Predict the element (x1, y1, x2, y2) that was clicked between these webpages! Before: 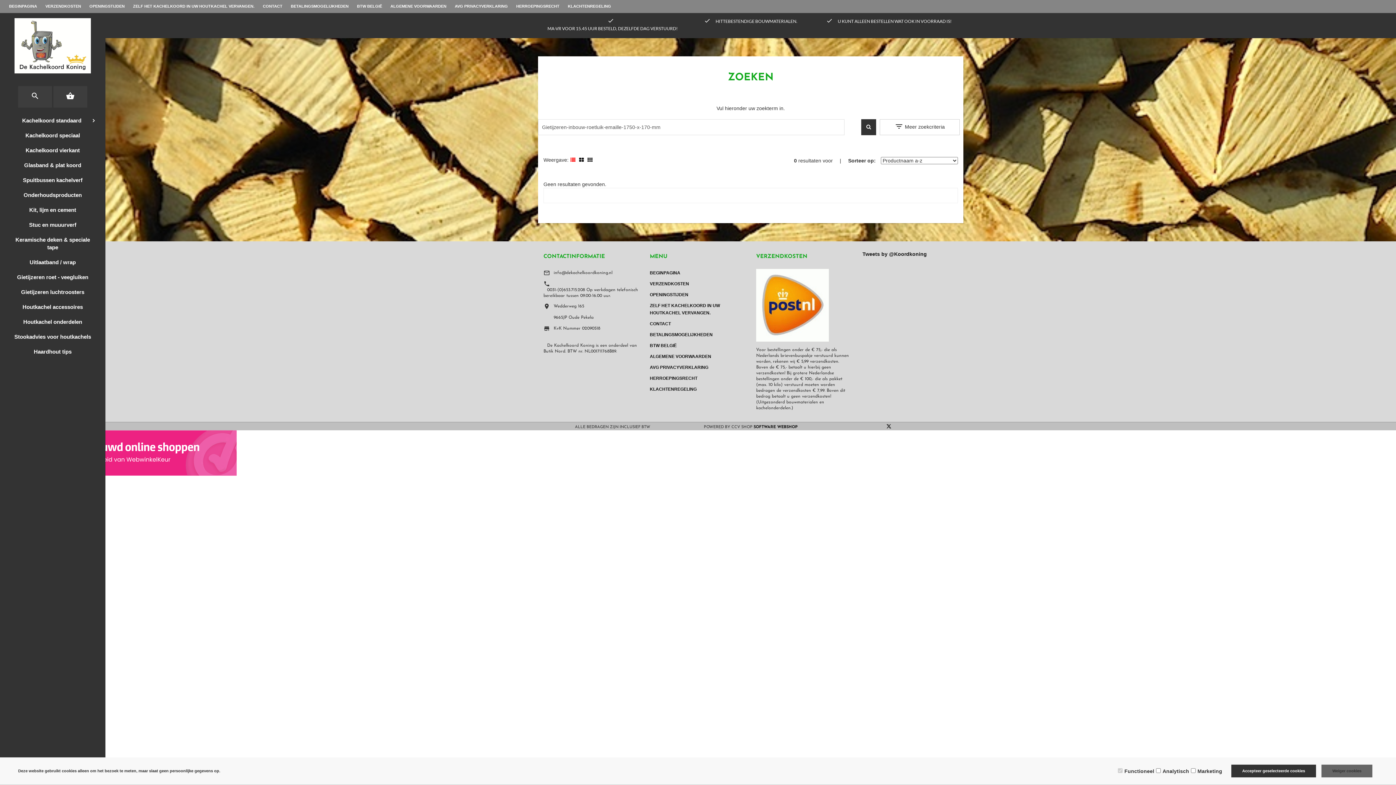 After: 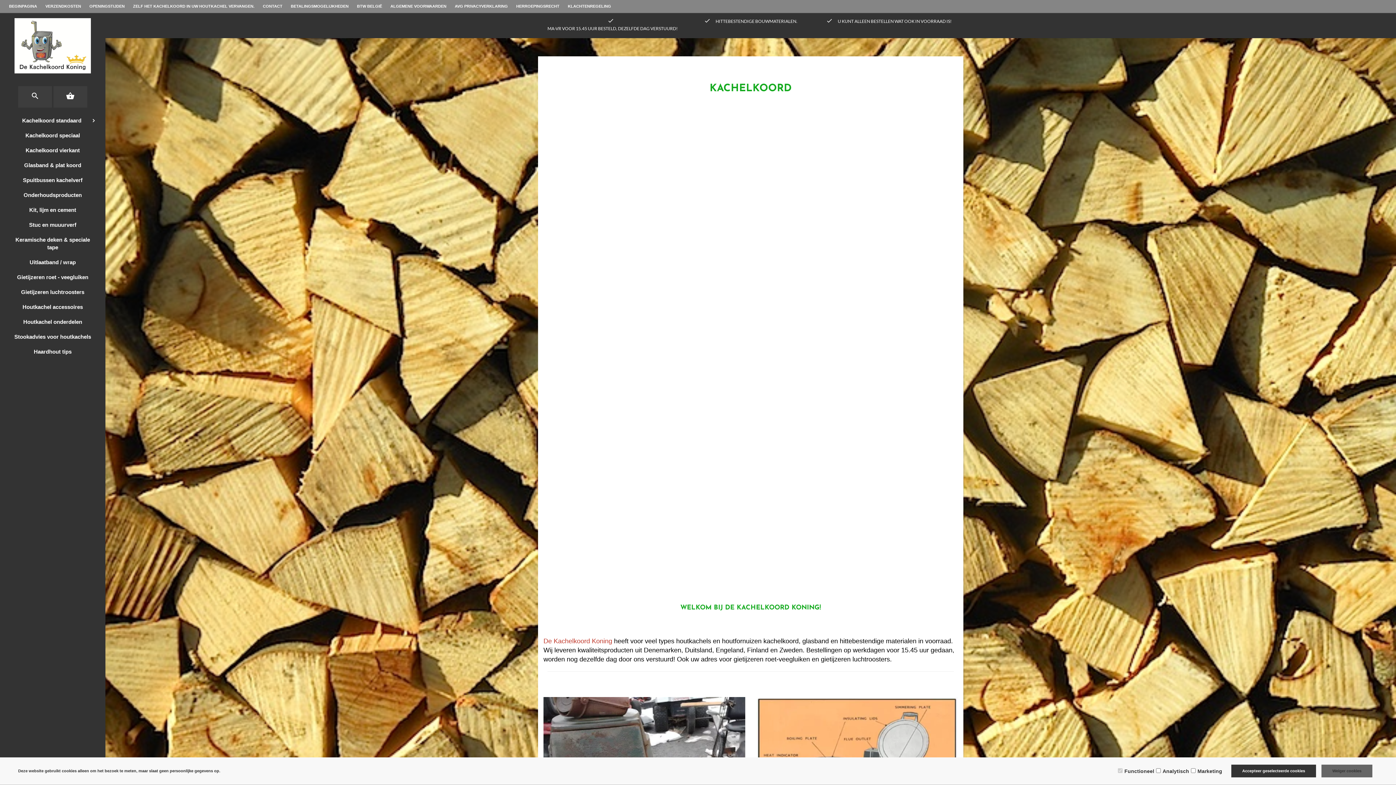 Action: label: BEGINPAGINA bbox: (650, 270, 680, 275)